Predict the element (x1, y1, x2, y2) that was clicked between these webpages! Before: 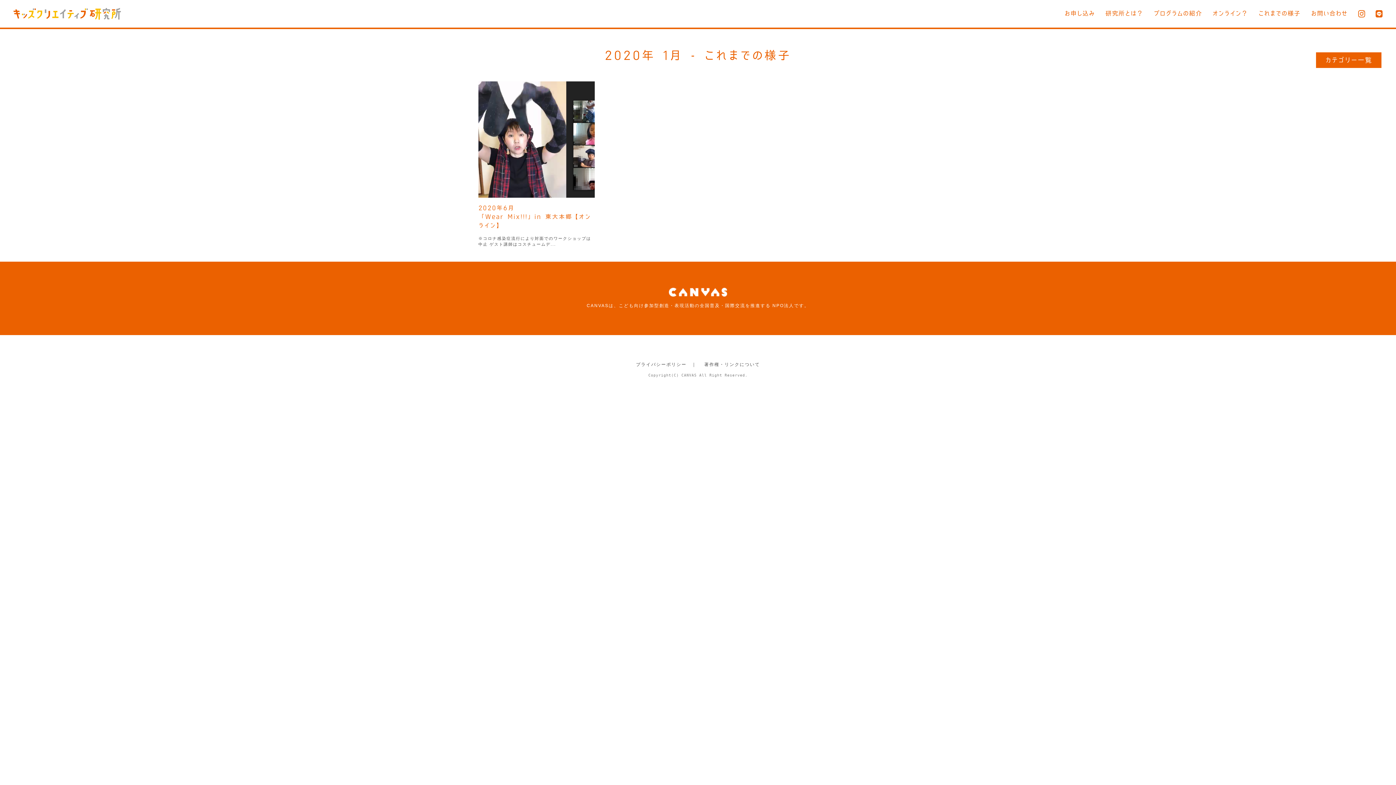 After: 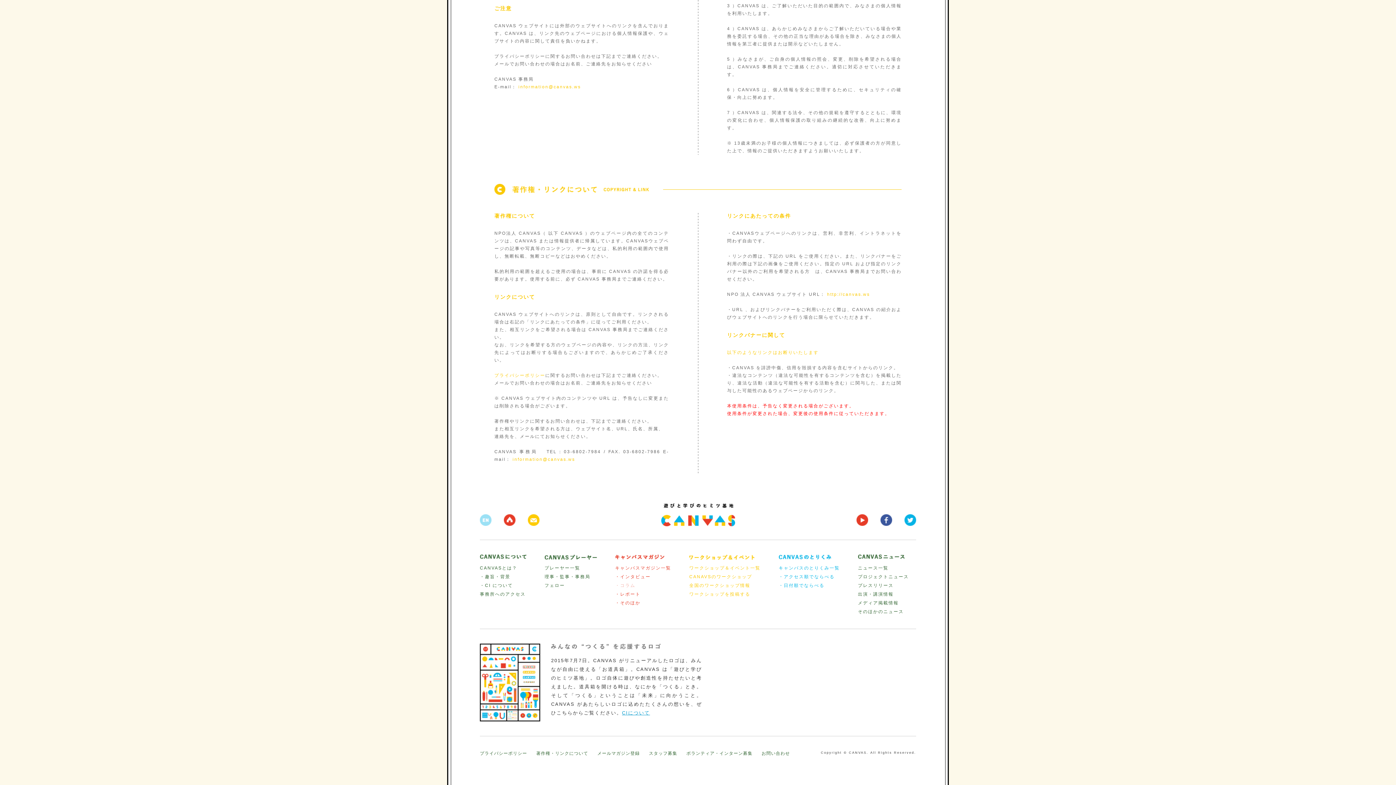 Action: label: 著作権・リンクについて bbox: (704, 362, 760, 367)